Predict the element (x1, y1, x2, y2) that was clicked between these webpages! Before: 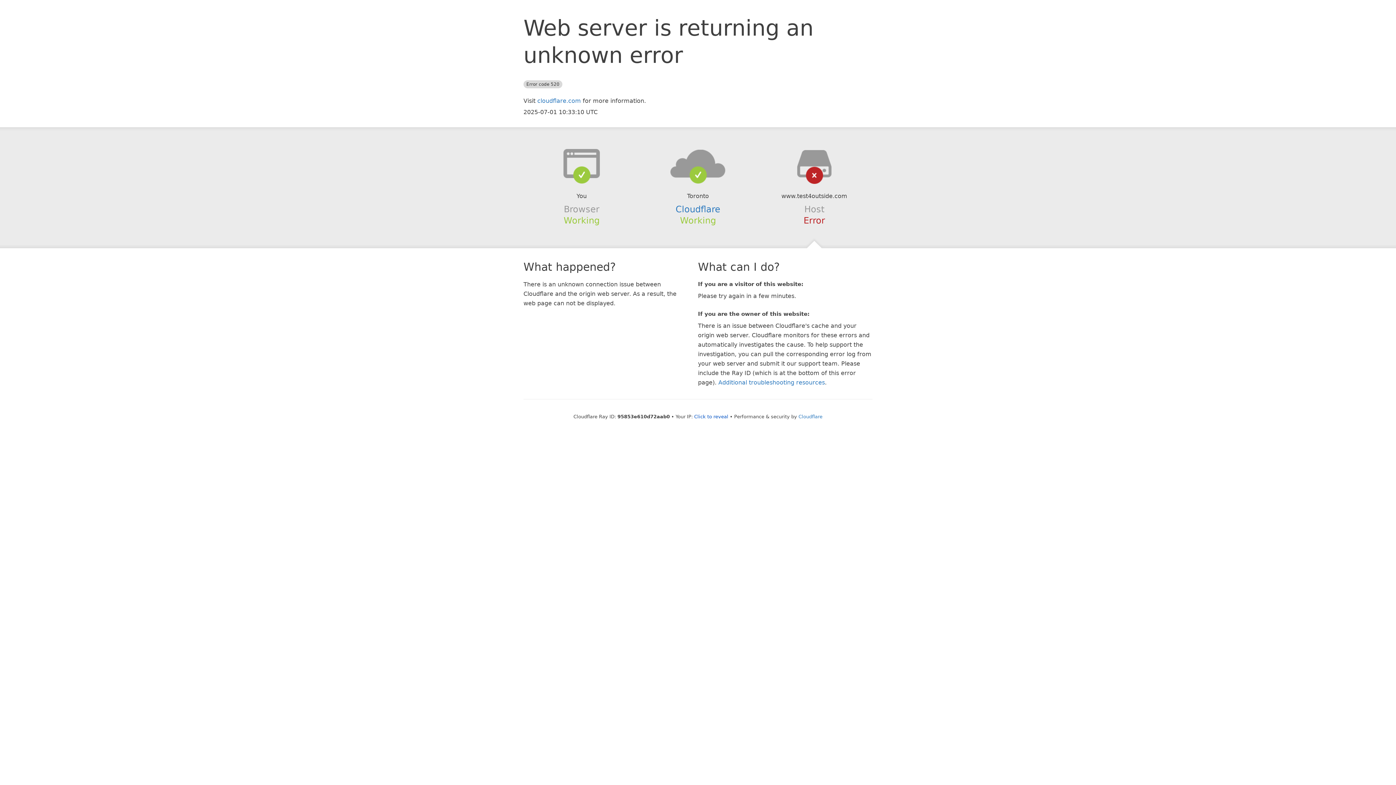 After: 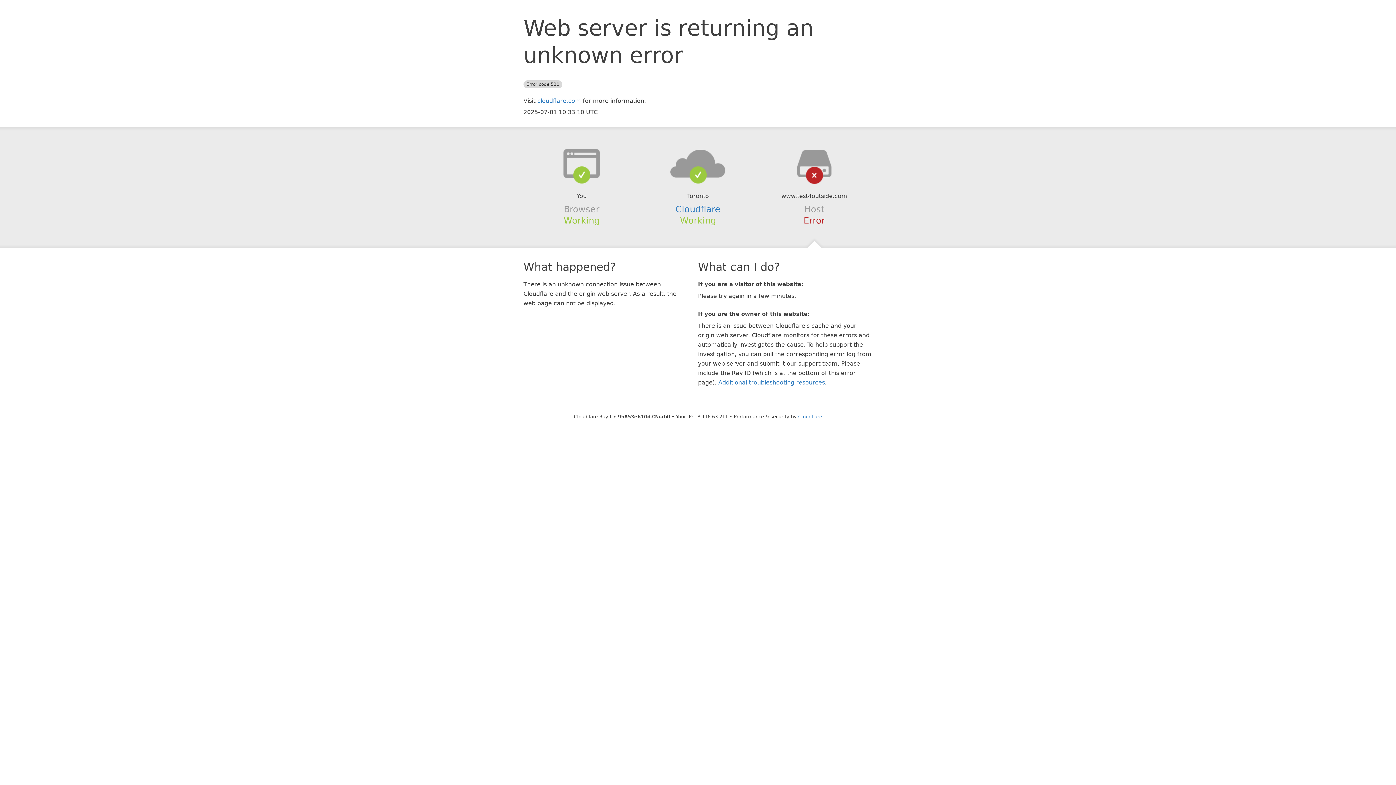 Action: bbox: (694, 414, 728, 419) label: Click to reveal